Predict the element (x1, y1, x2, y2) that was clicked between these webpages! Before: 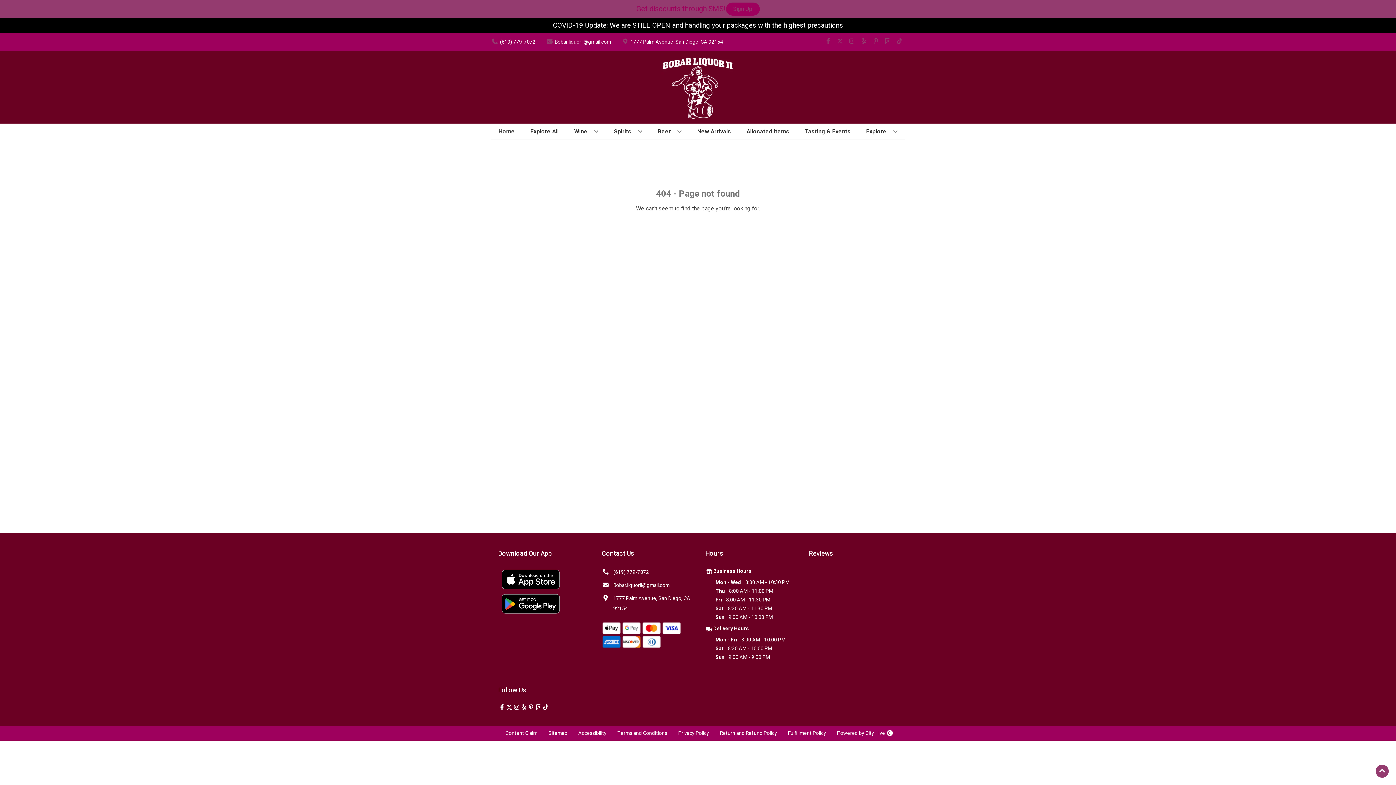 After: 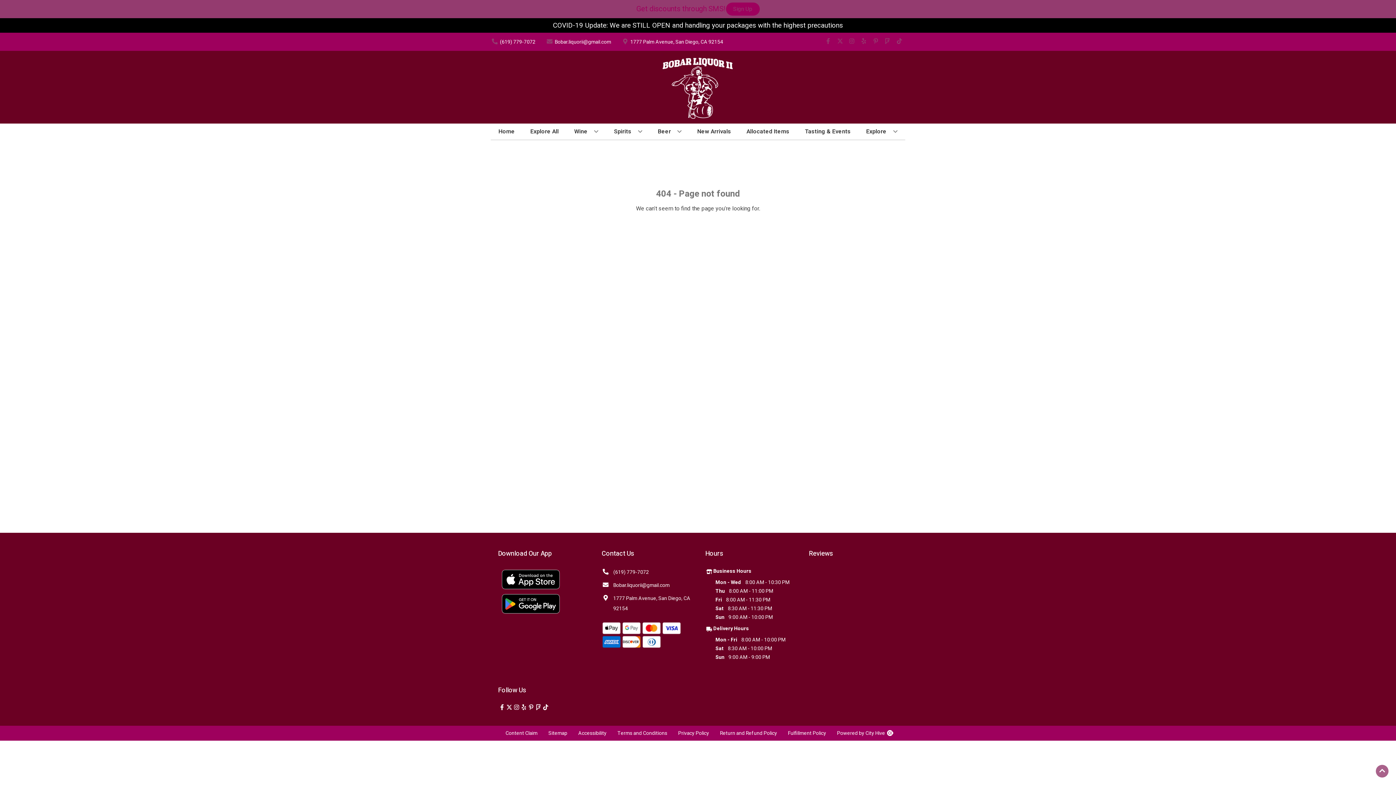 Action: label: Go to top bbox: (1376, 765, 1389, 778)